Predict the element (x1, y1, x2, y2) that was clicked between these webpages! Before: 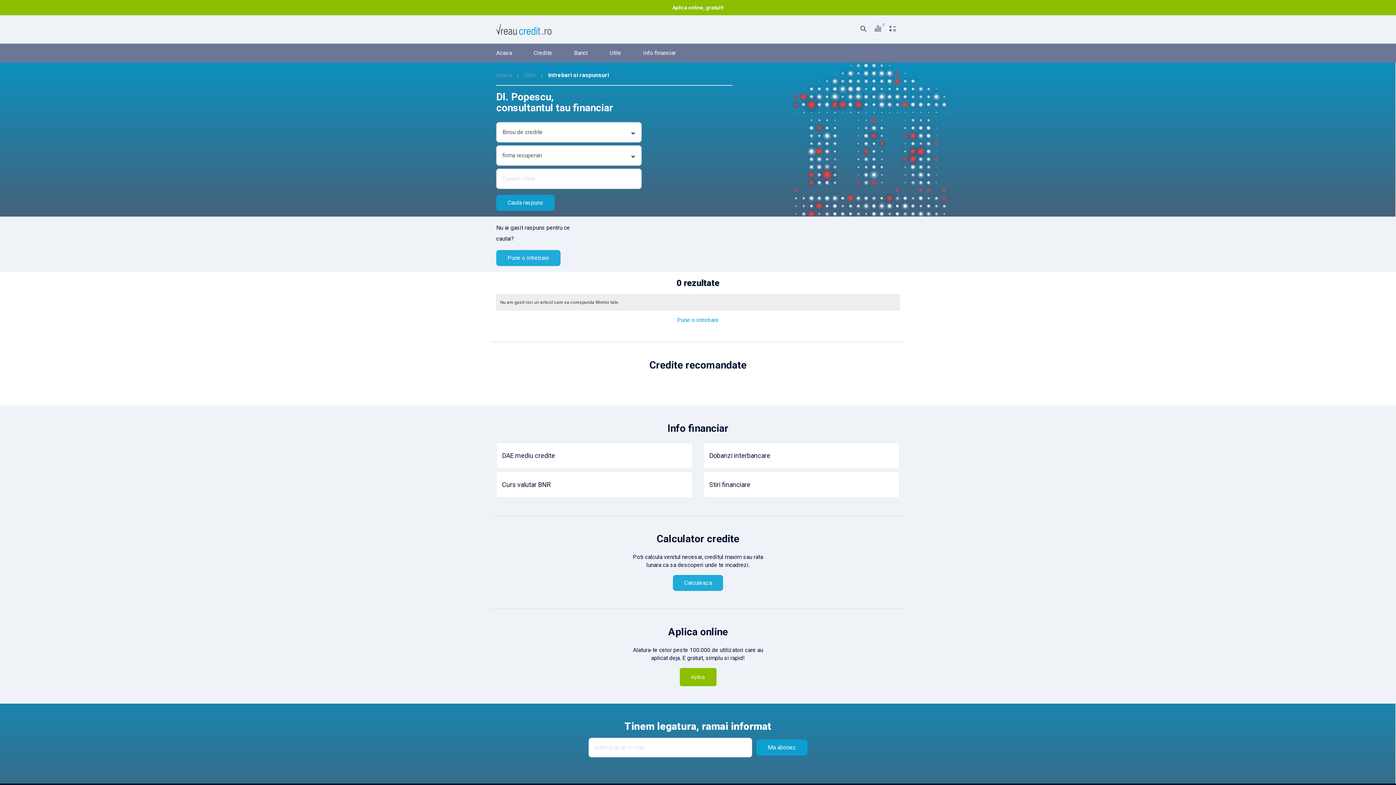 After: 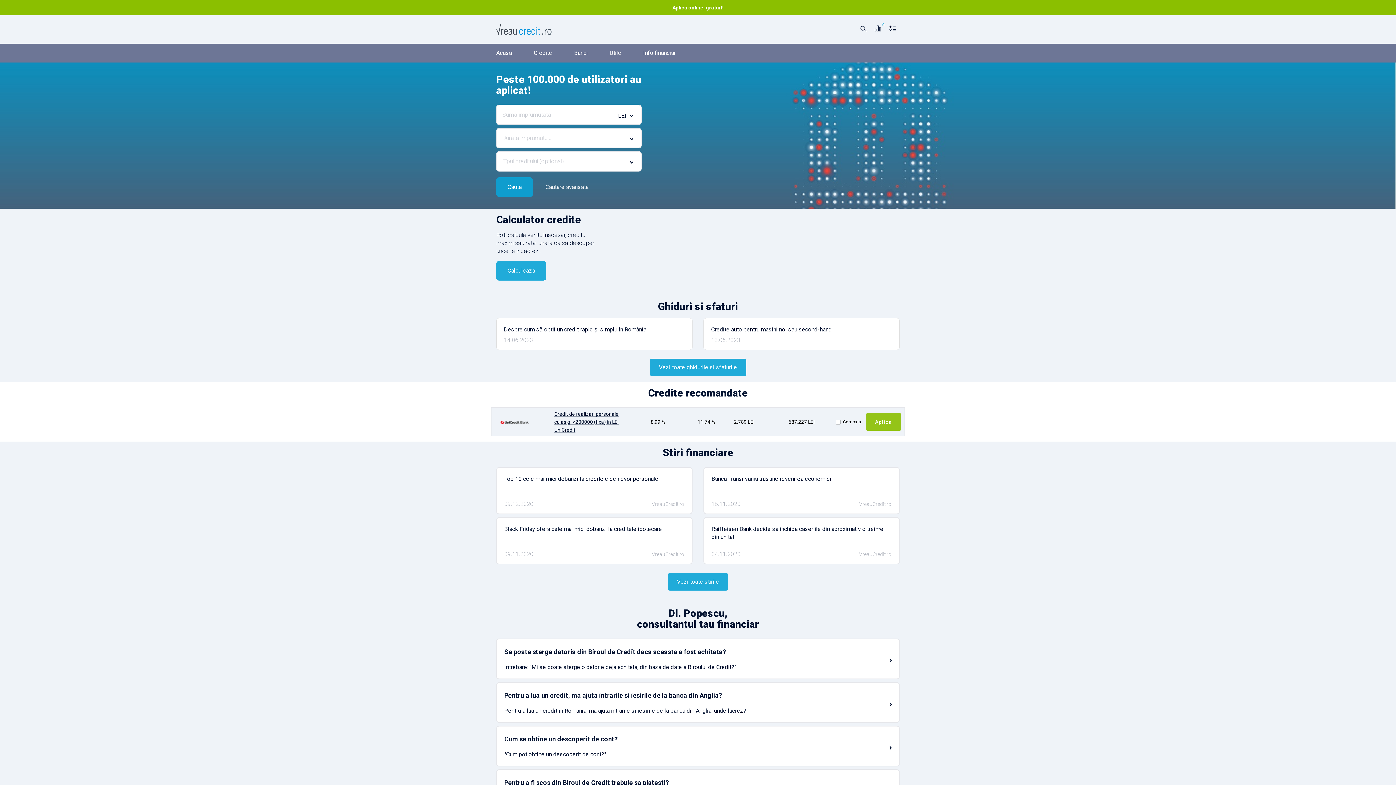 Action: label: Aplica bbox: (679, 668, 716, 686)